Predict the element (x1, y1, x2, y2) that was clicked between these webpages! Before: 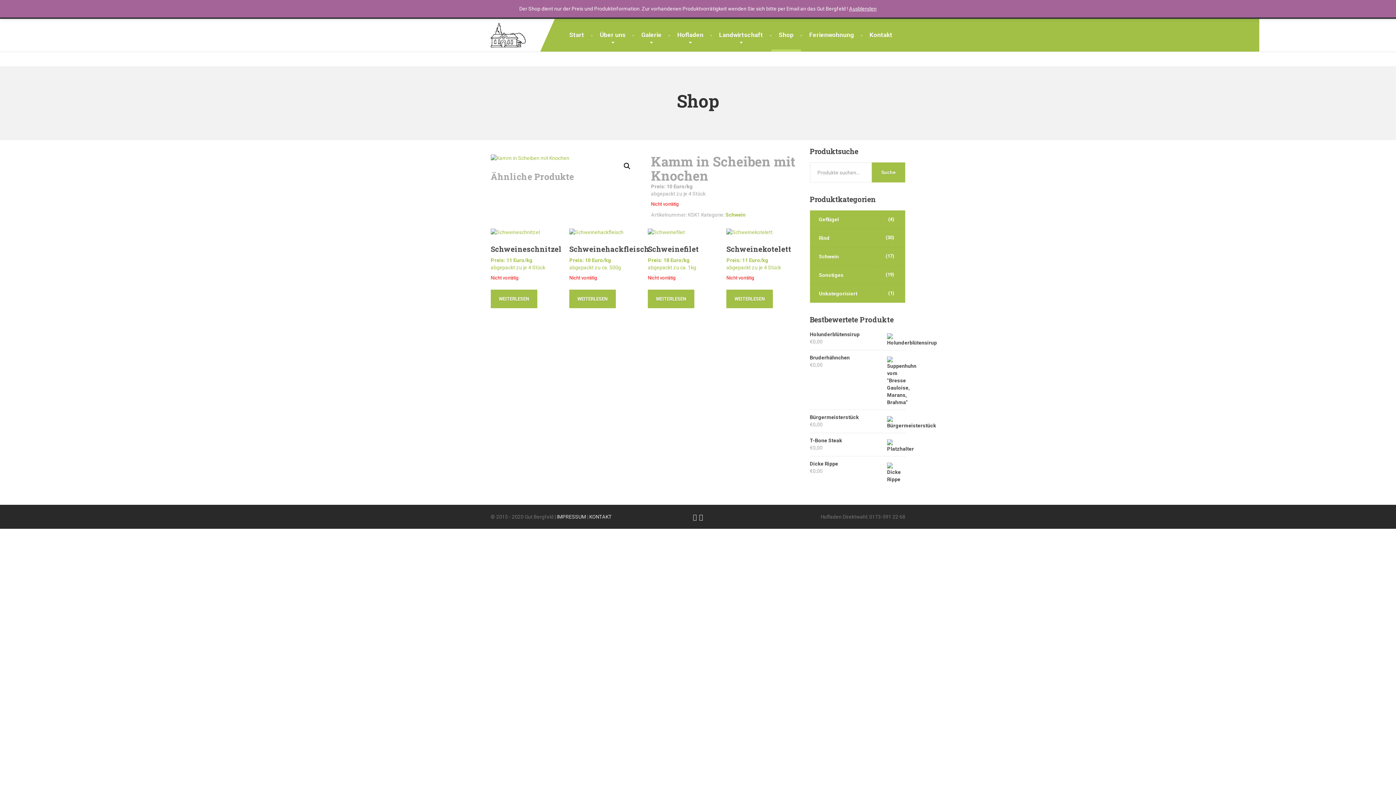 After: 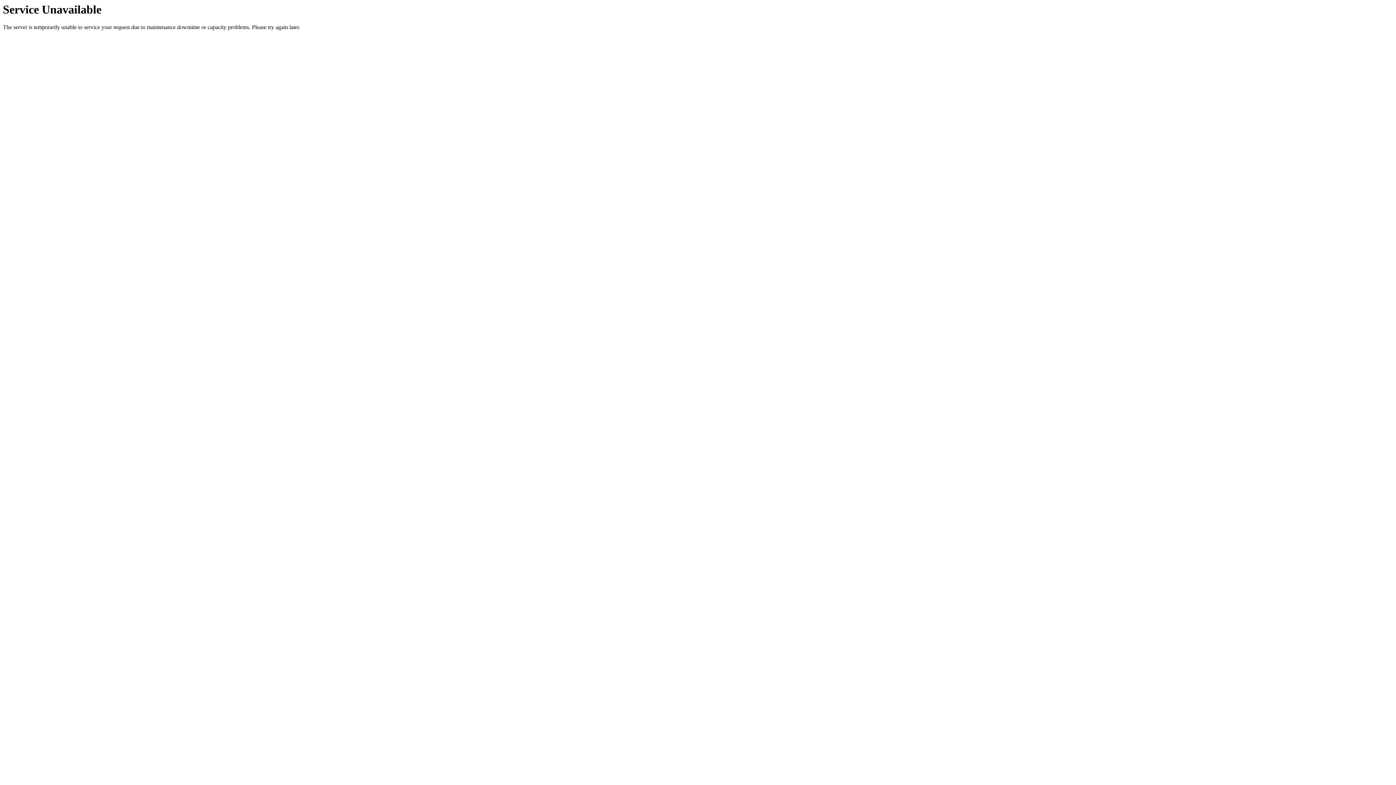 Action: label: Suche bbox: (872, 162, 905, 182)